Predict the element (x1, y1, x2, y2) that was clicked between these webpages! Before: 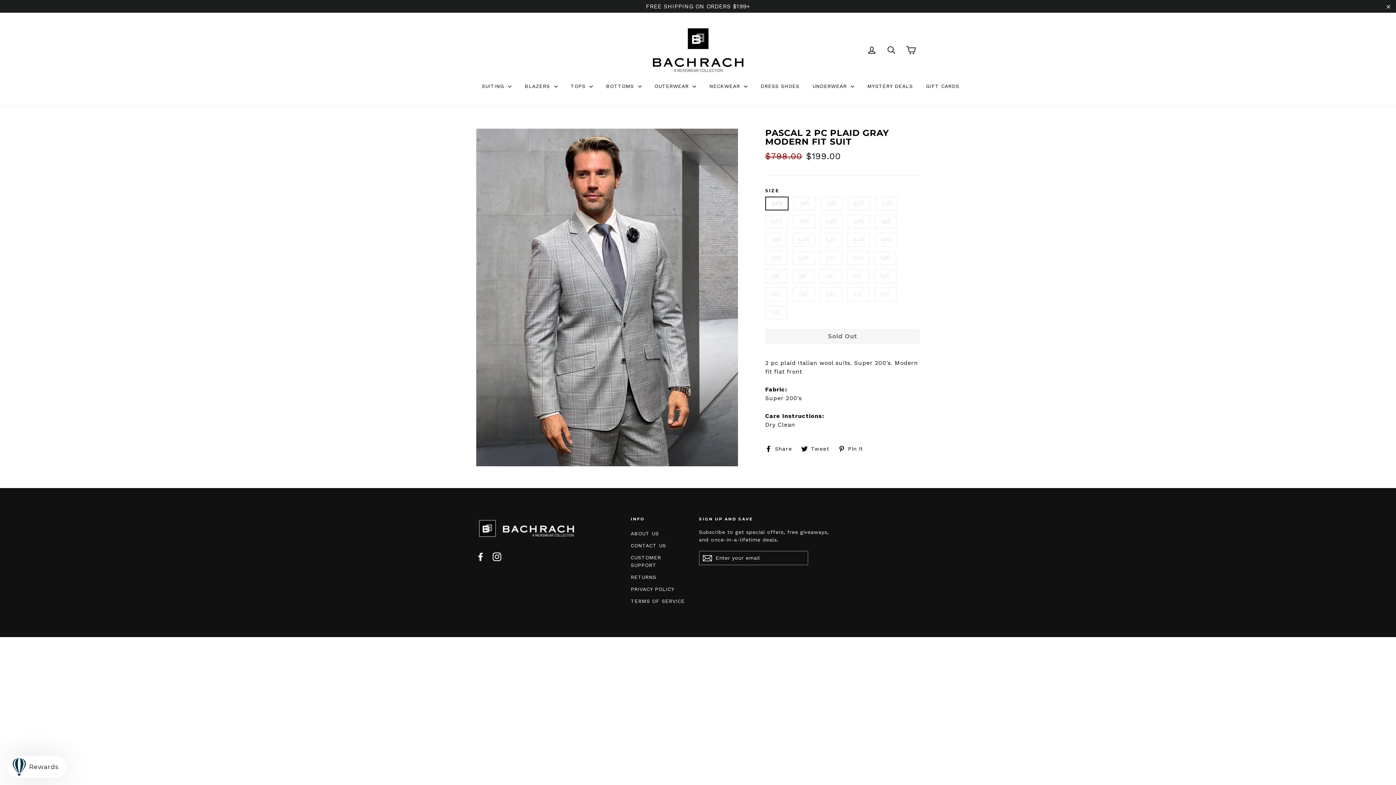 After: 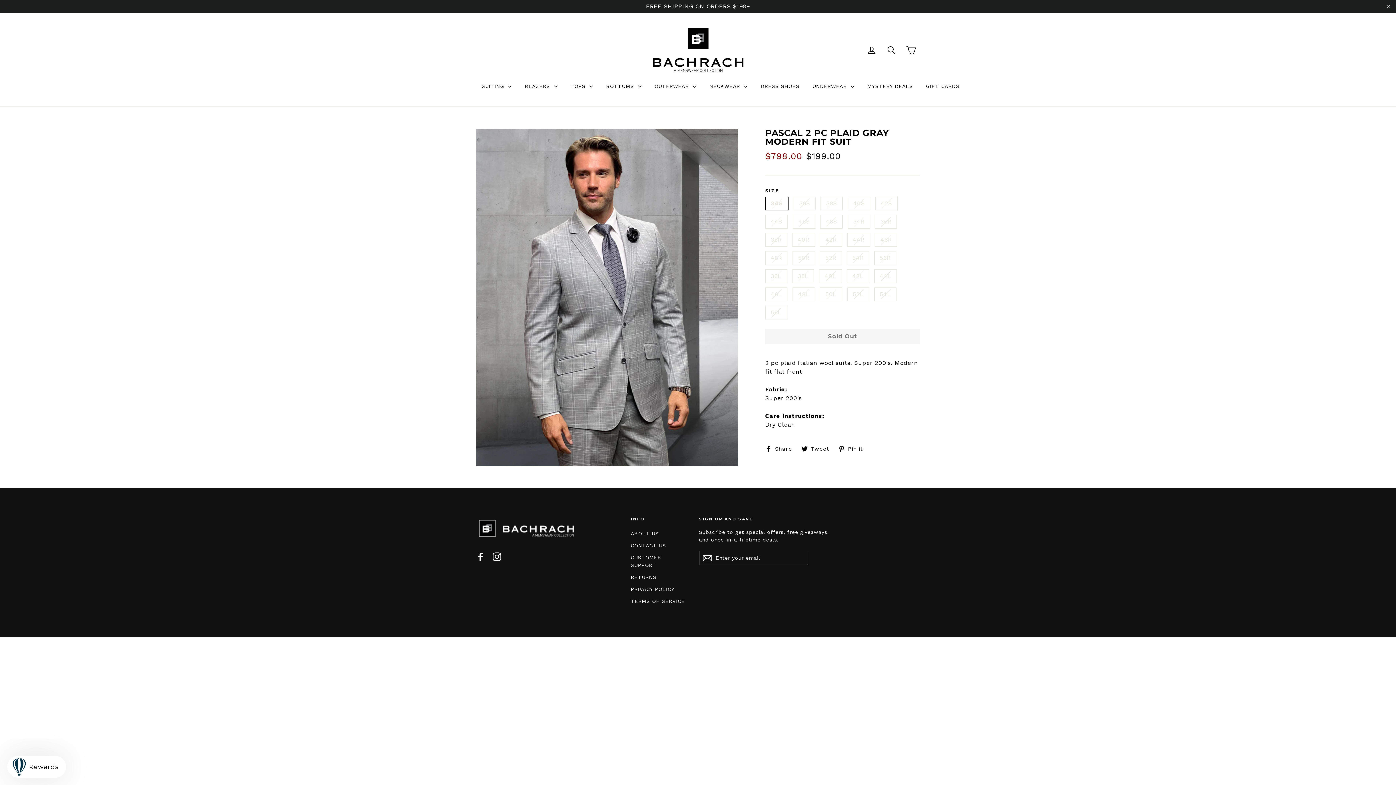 Action: label:  Share
Share on Facebook bbox: (765, 432, 797, 439)